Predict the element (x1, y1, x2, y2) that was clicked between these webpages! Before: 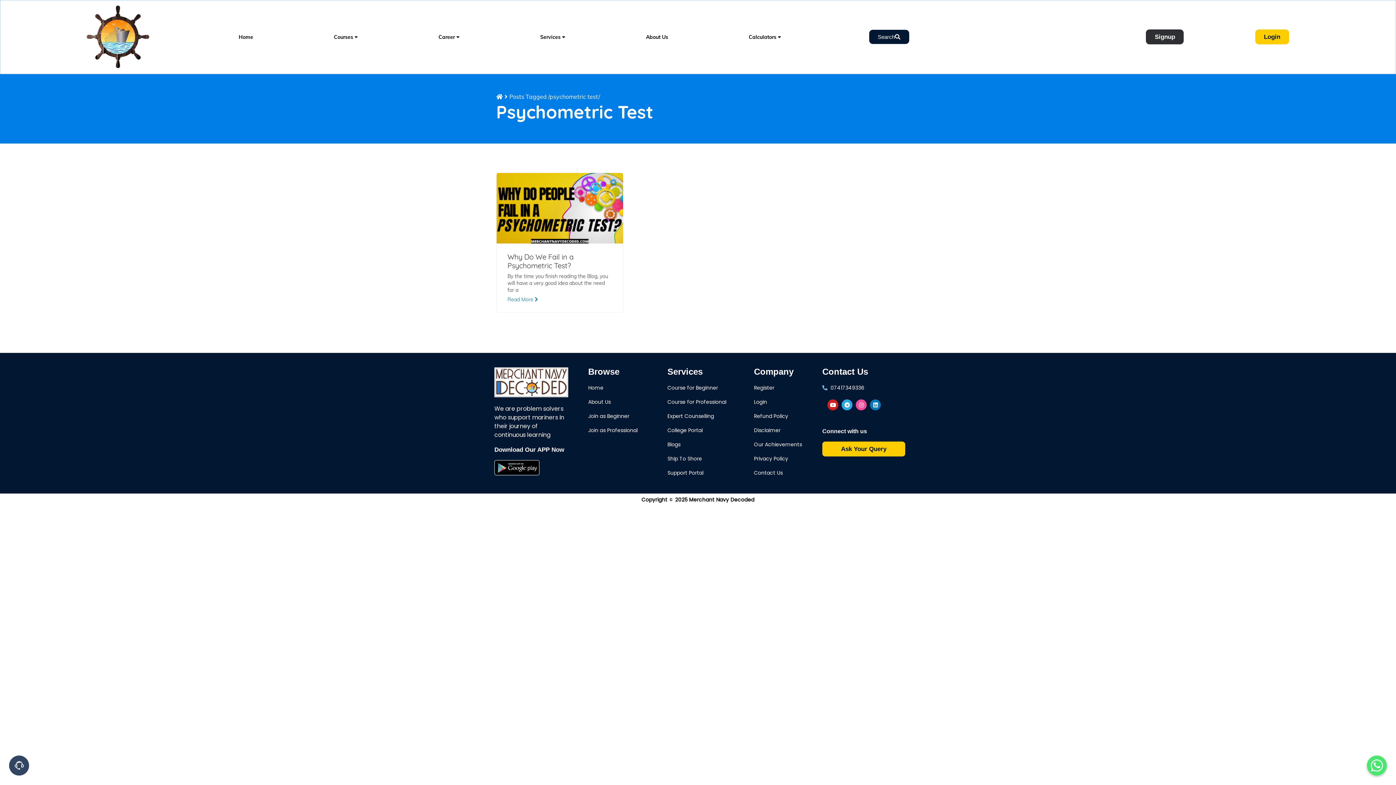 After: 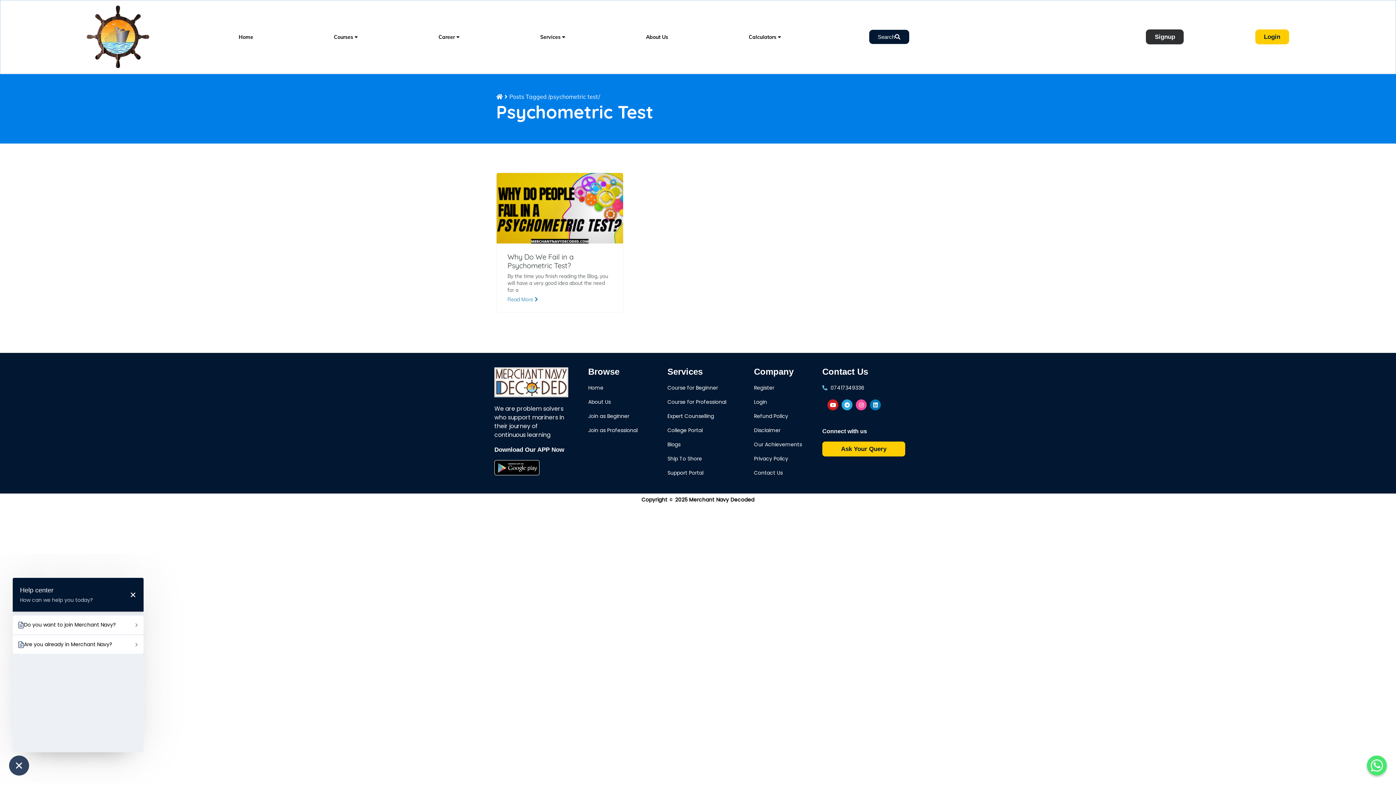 Action: bbox: (9, 756, 29, 776)